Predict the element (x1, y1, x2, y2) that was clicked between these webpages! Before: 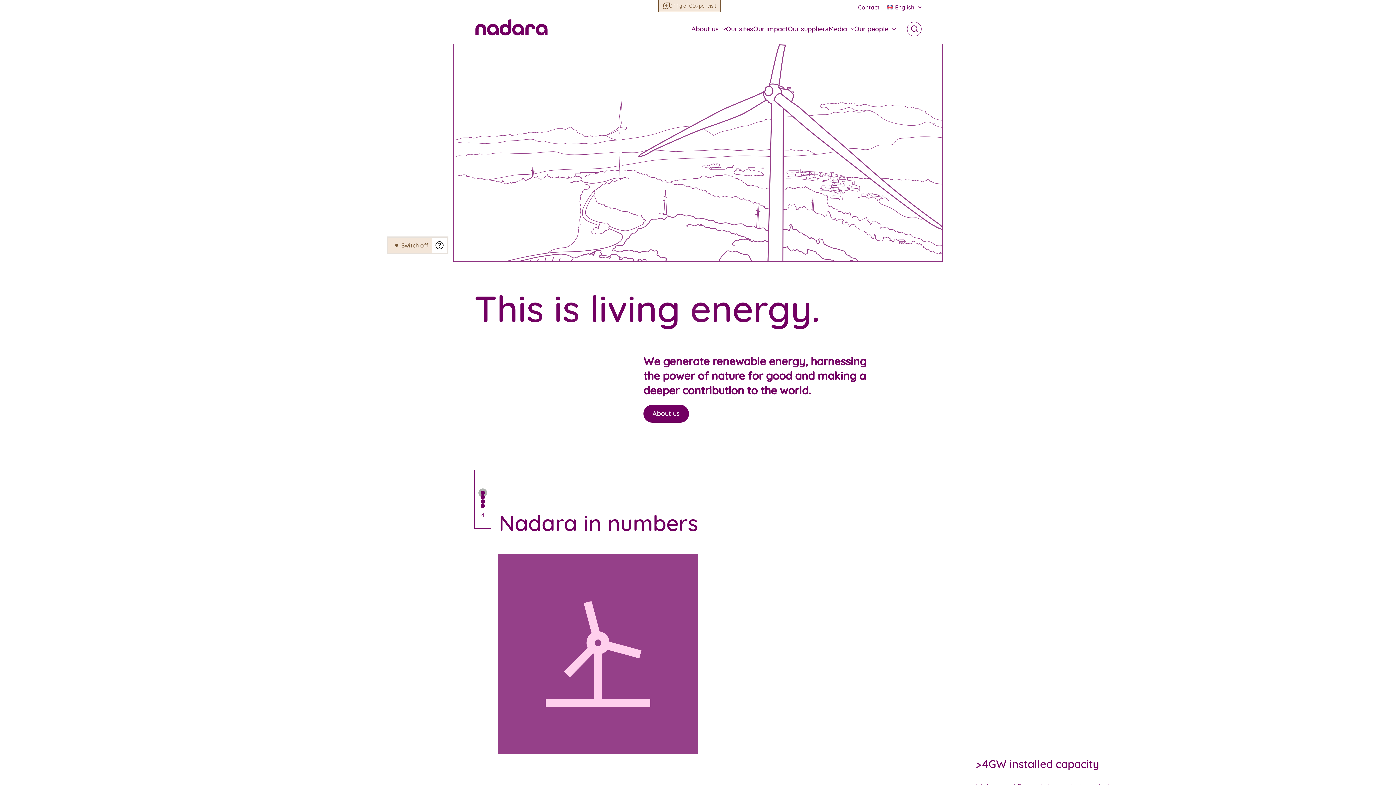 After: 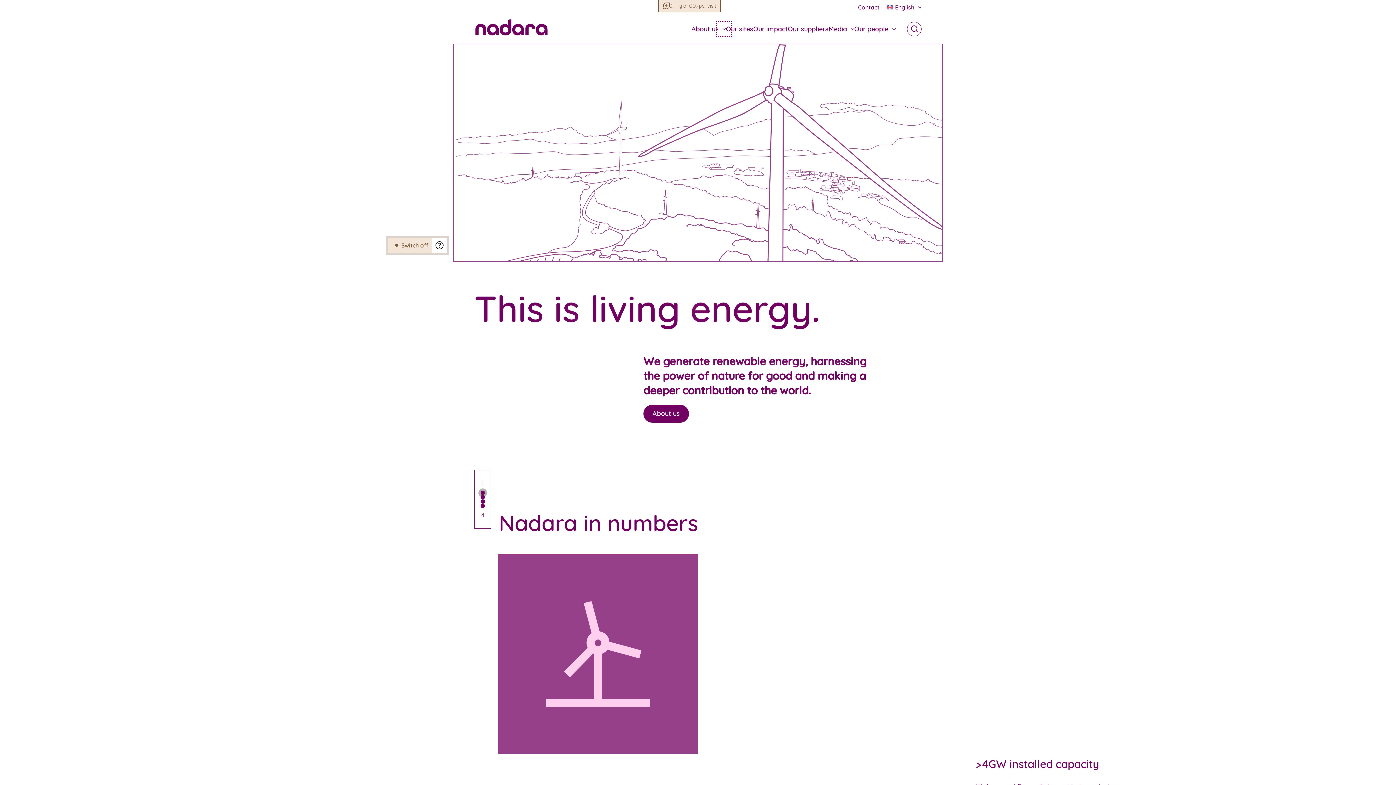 Action: bbox: (718, 23, 729, 34) label: Expand or collapse a sub menu